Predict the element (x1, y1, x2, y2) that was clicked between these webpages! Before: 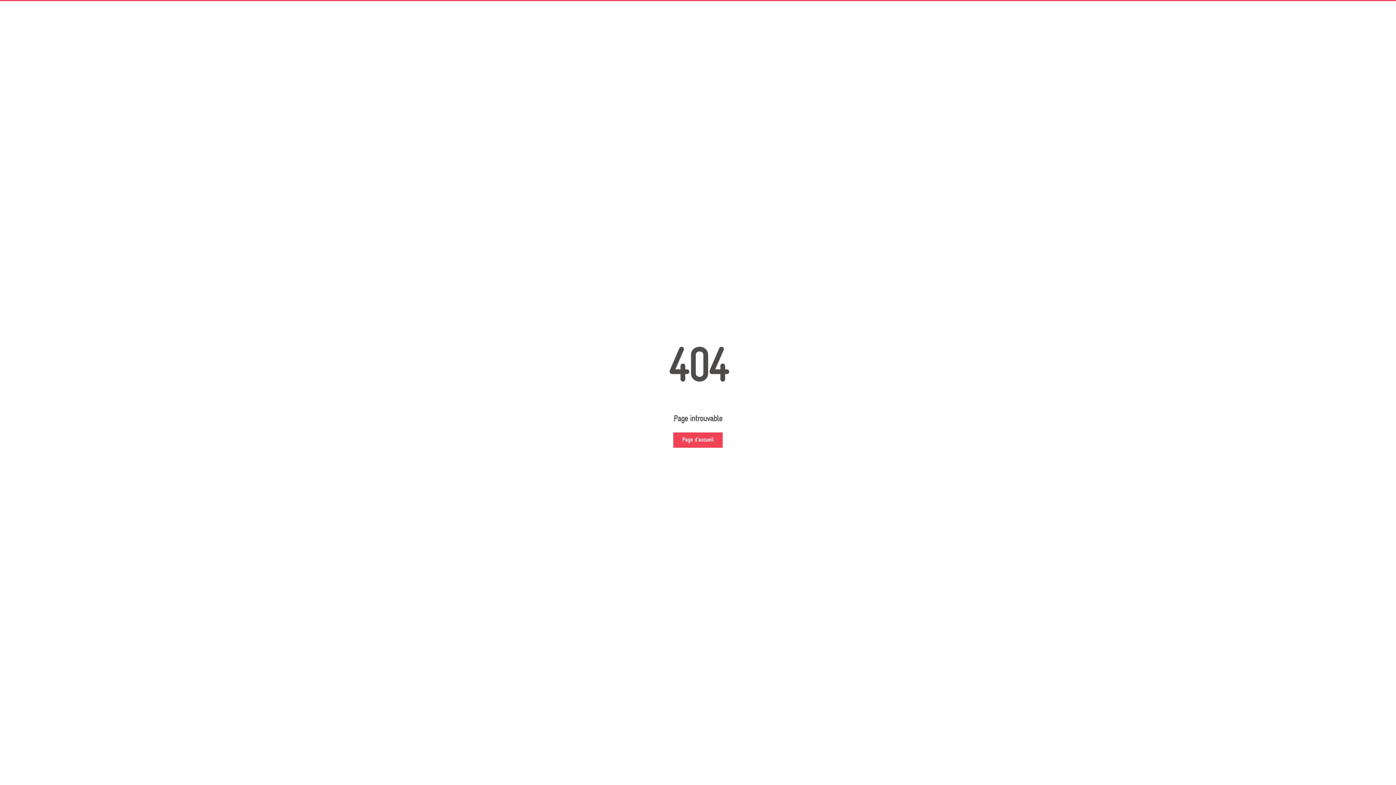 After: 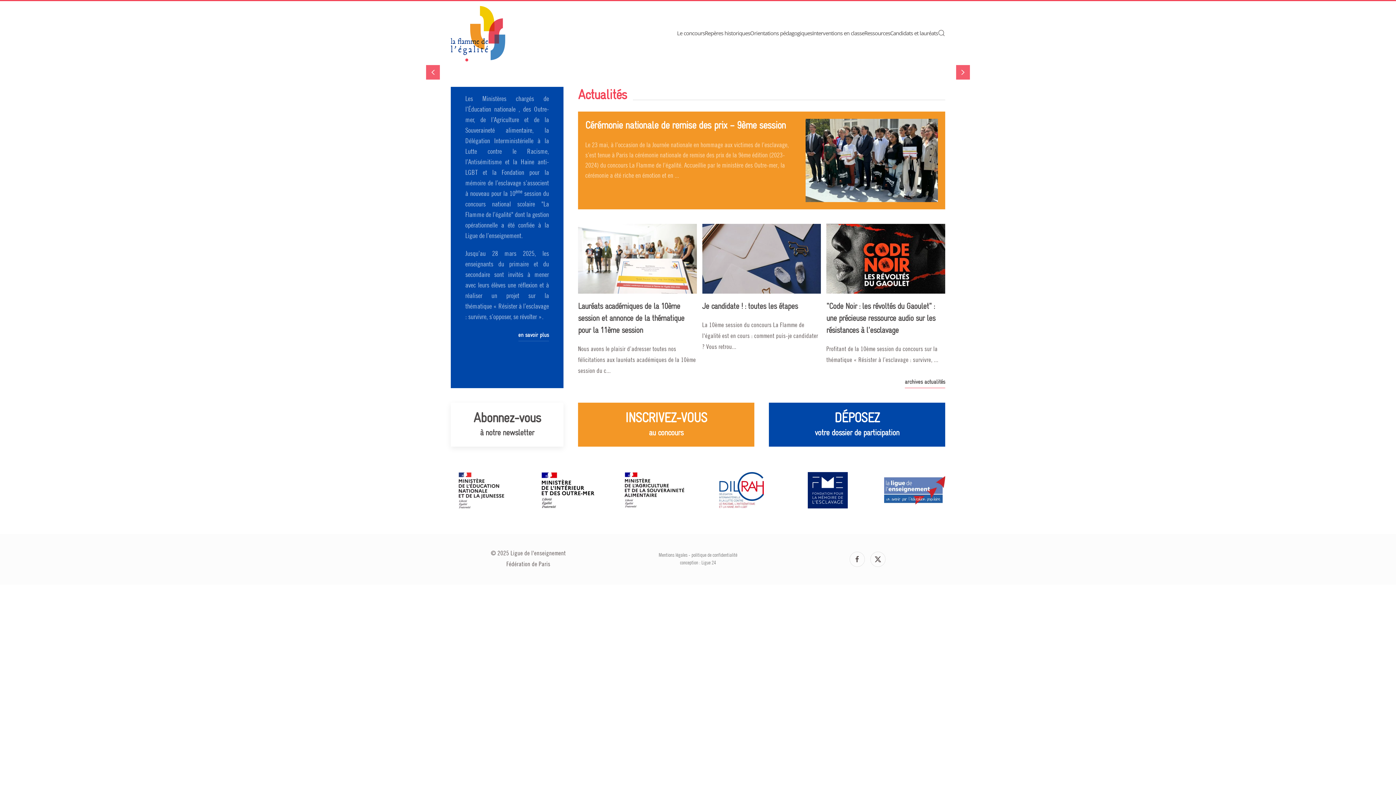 Action: label: Page d'accueil bbox: (673, 432, 722, 448)